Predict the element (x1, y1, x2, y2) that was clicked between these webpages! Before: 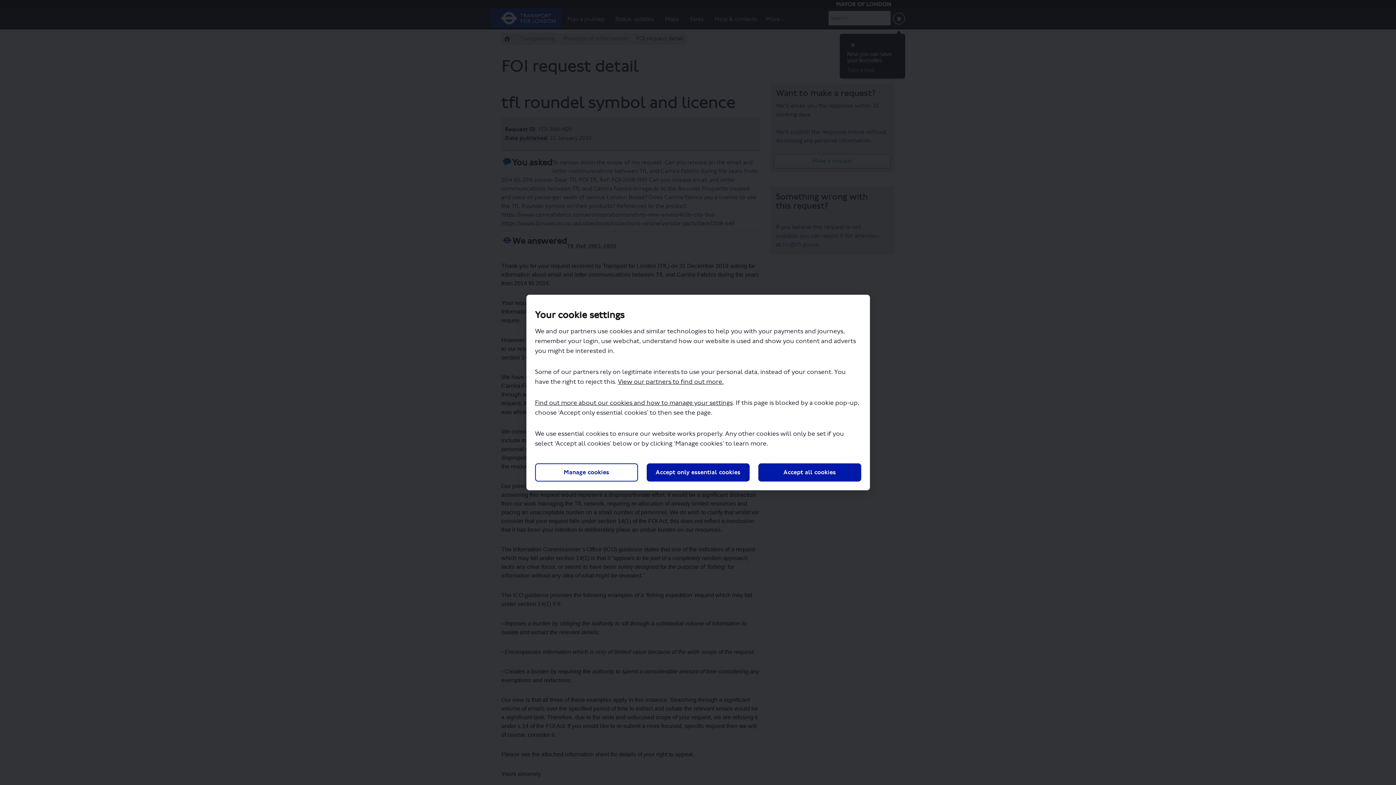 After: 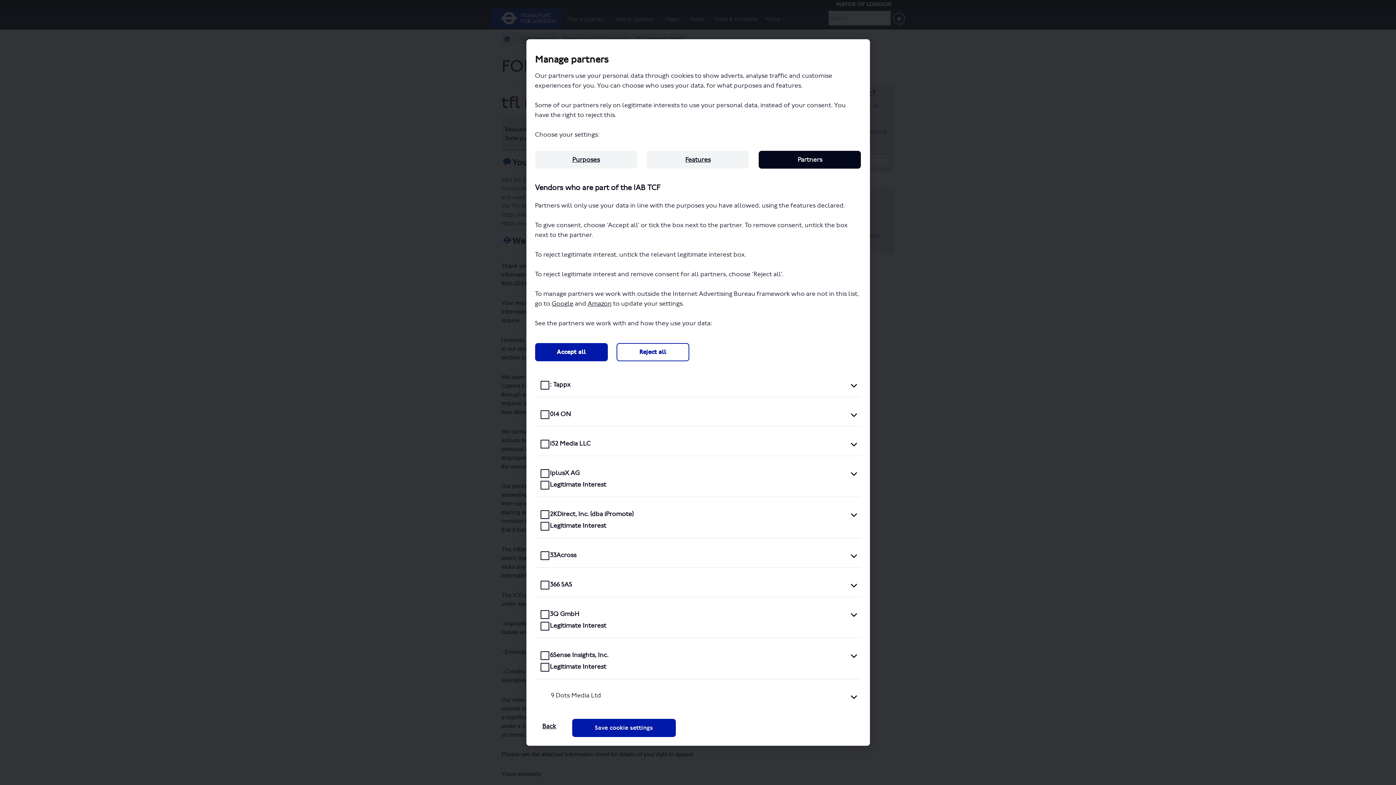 Action: bbox: (618, 378, 723, 385) label: View our partners to find out more.